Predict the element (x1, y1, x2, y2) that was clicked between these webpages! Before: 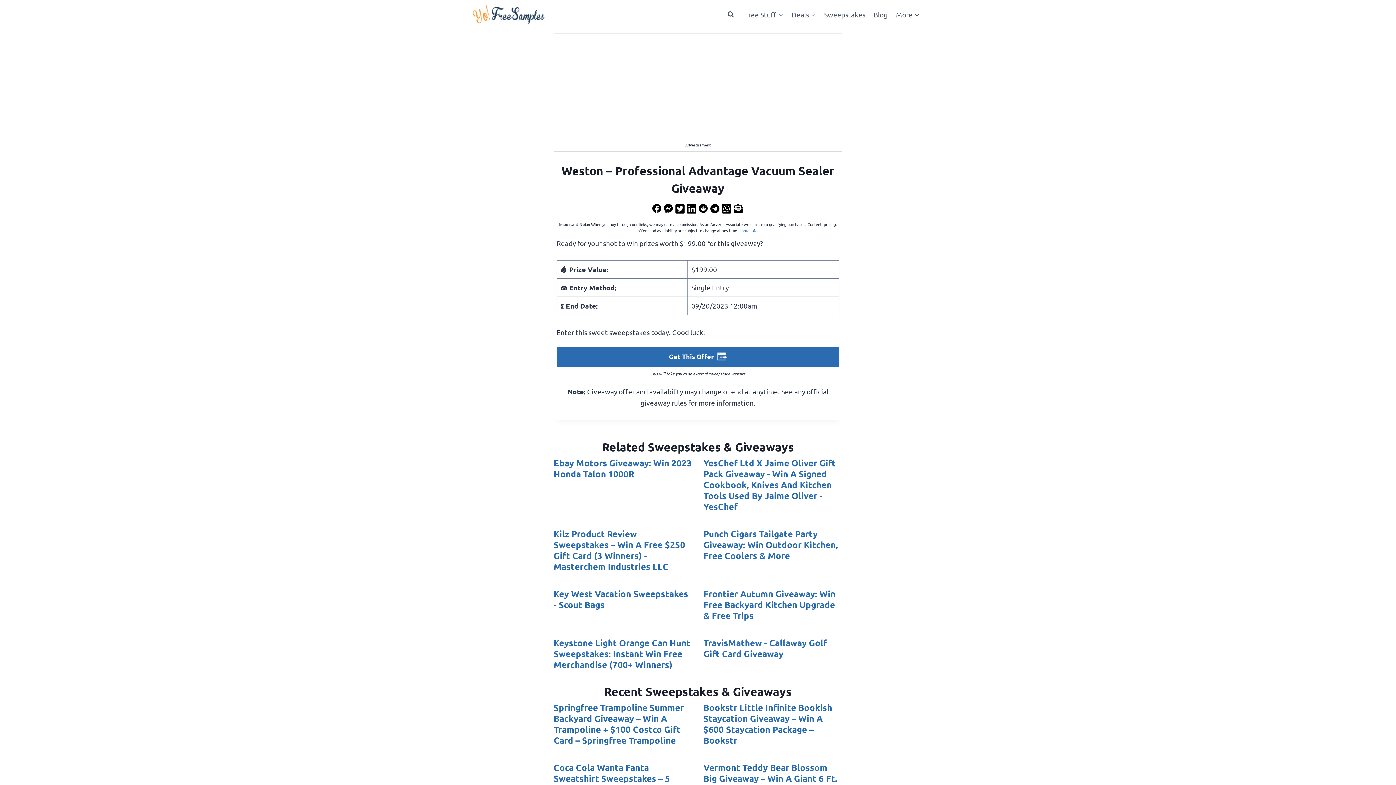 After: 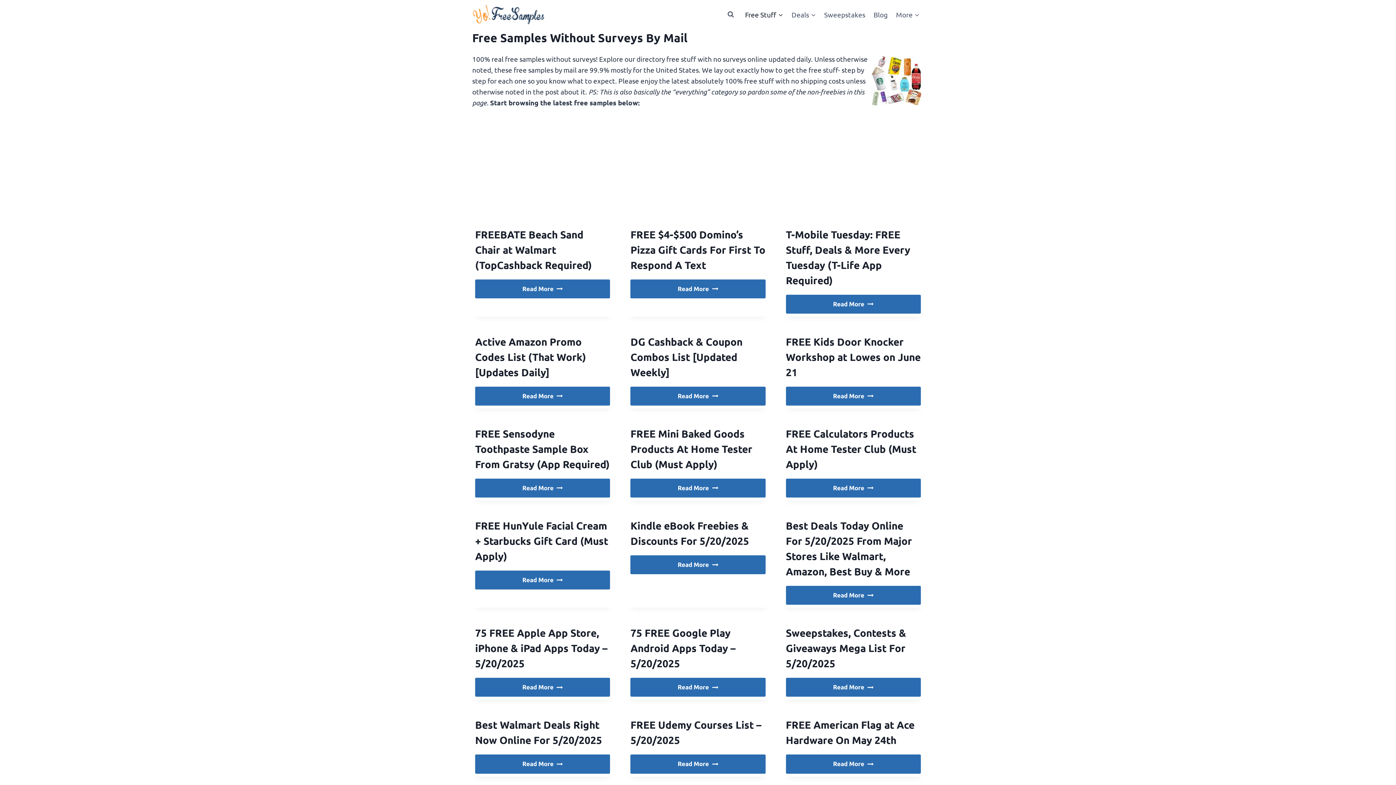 Action: label: Free Stuff bbox: (741, 4, 787, 24)